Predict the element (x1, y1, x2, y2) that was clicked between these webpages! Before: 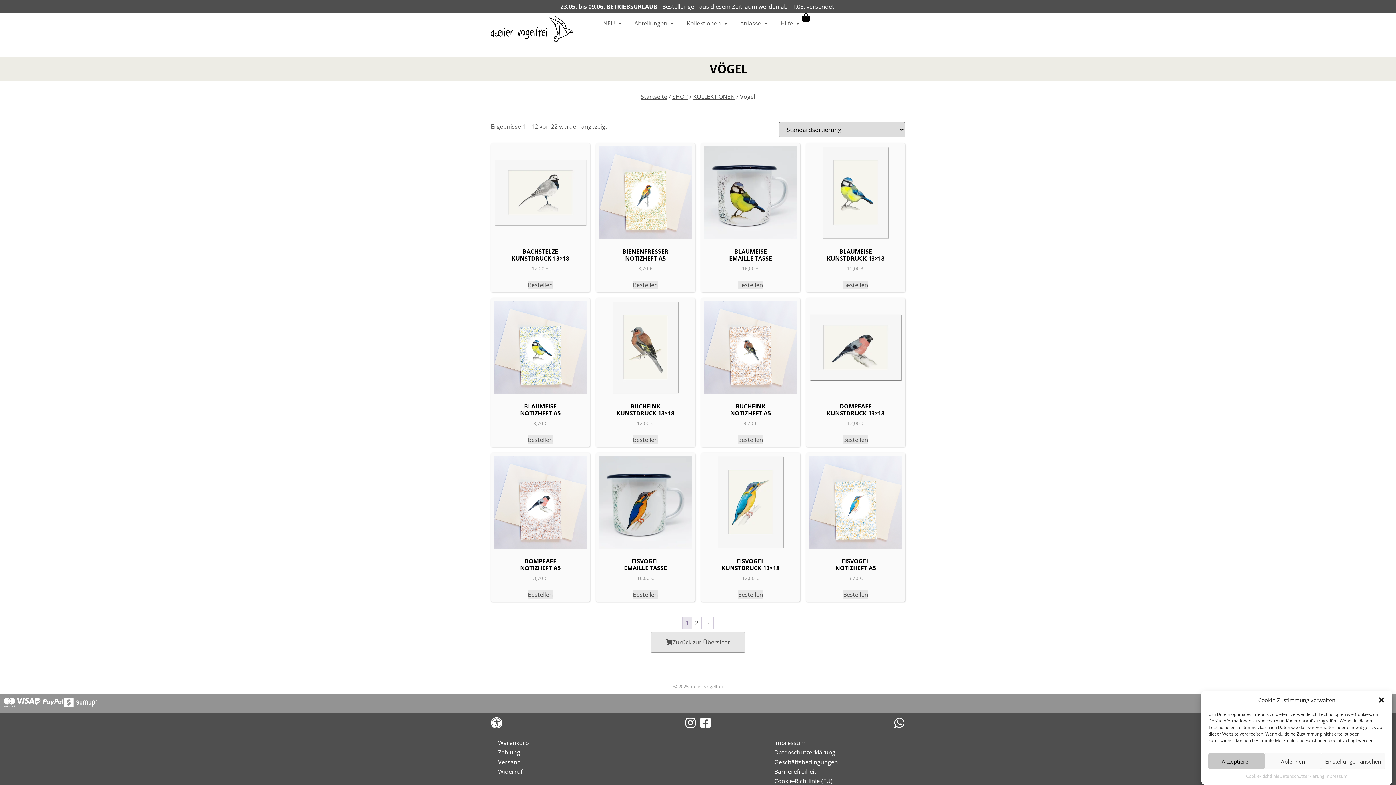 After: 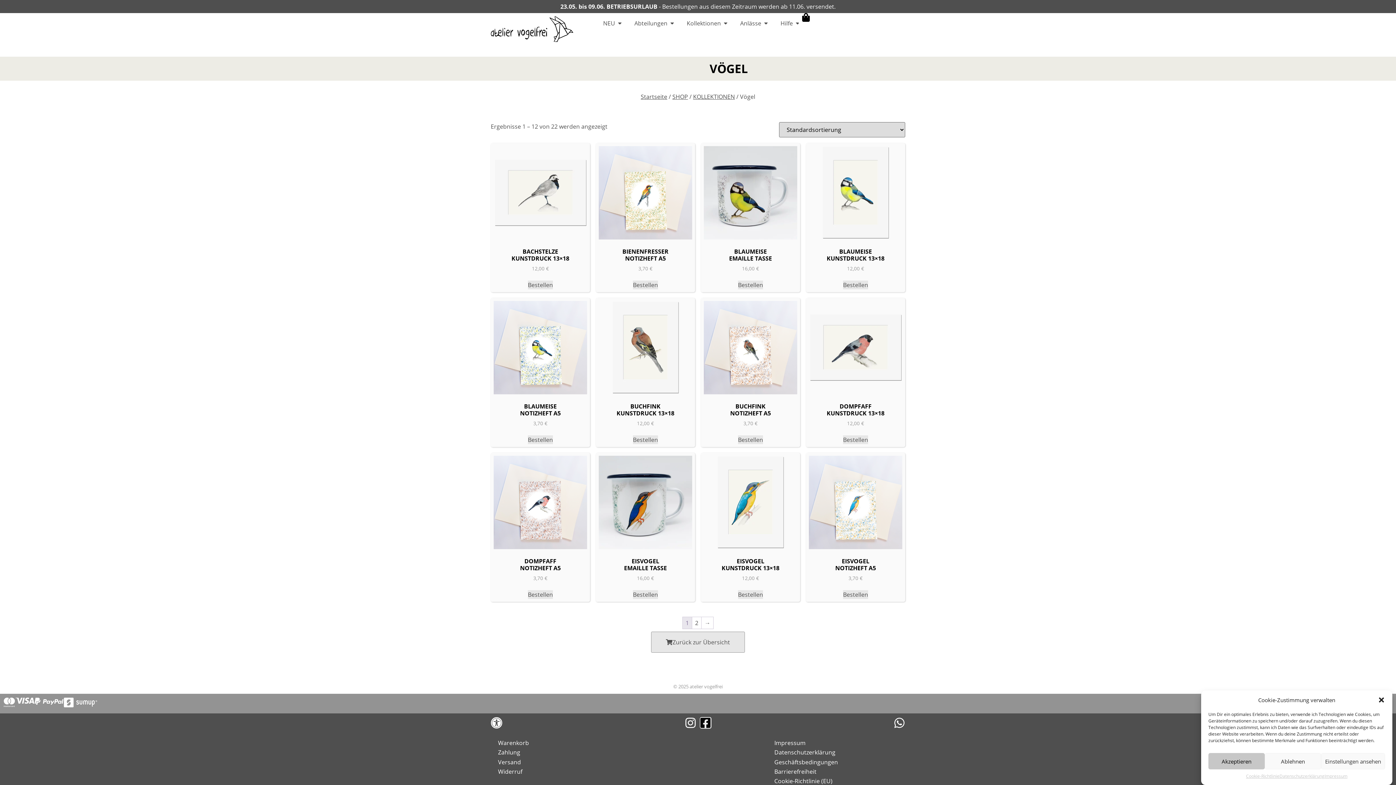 Action: label: Facebook-square bbox: (699, 717, 711, 728)